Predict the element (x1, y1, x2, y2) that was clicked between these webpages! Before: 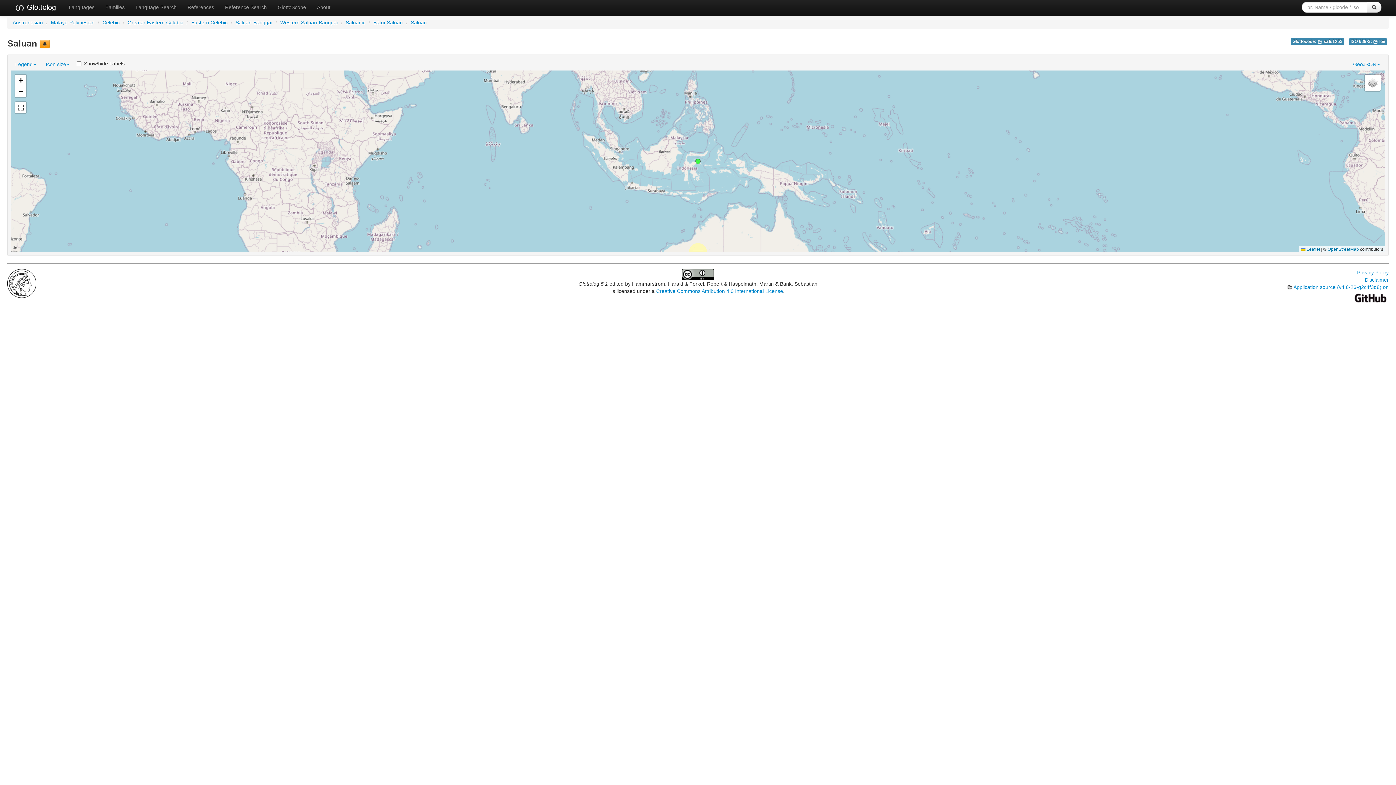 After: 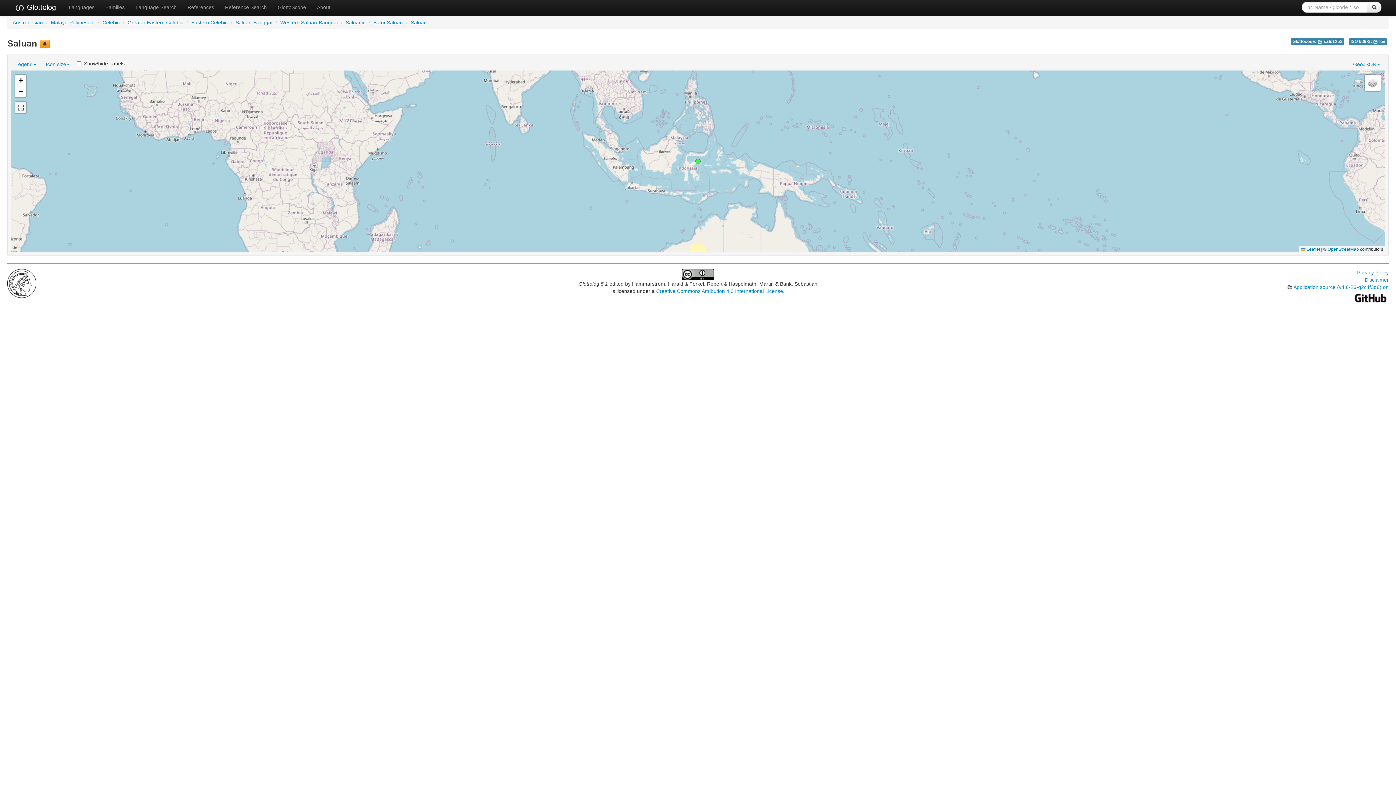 Action: bbox: (15, 102, 26, 113)